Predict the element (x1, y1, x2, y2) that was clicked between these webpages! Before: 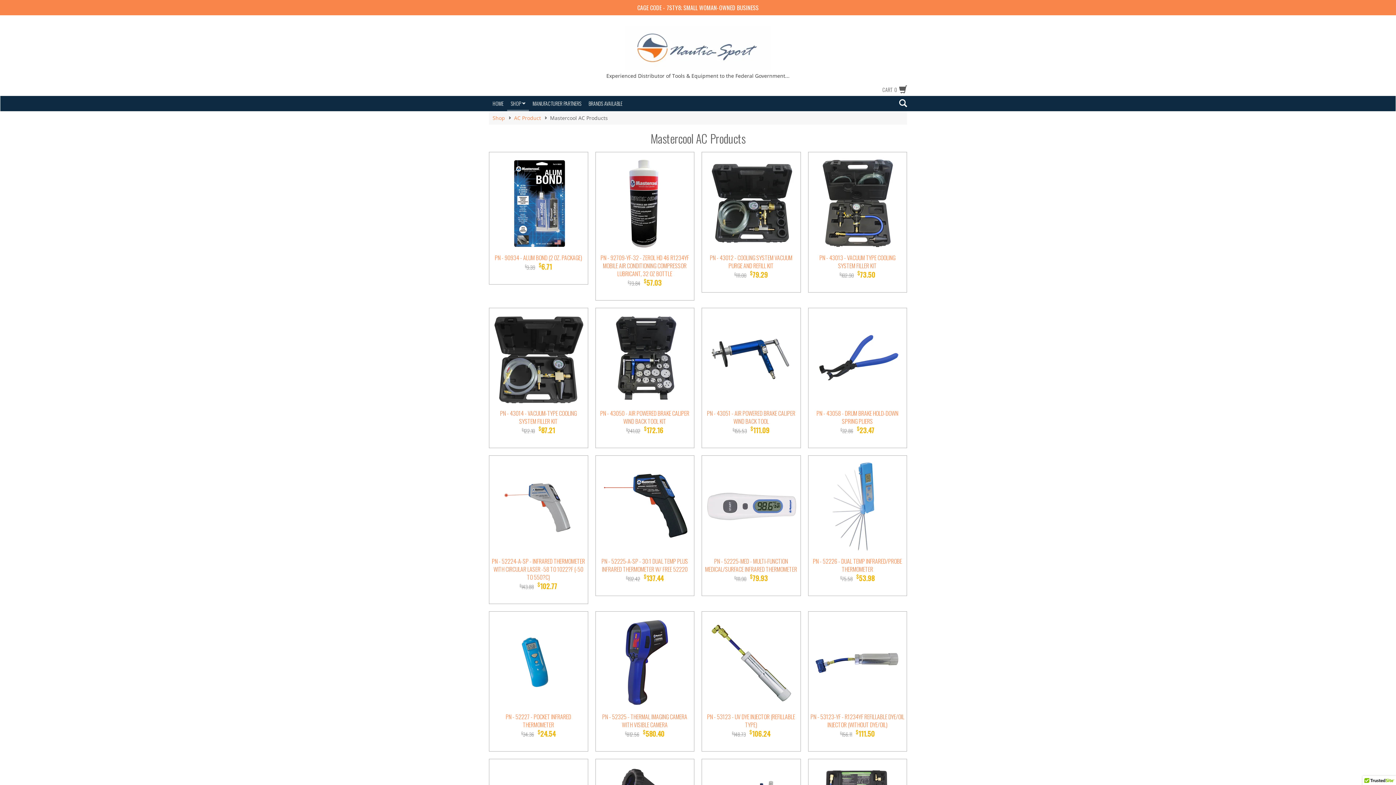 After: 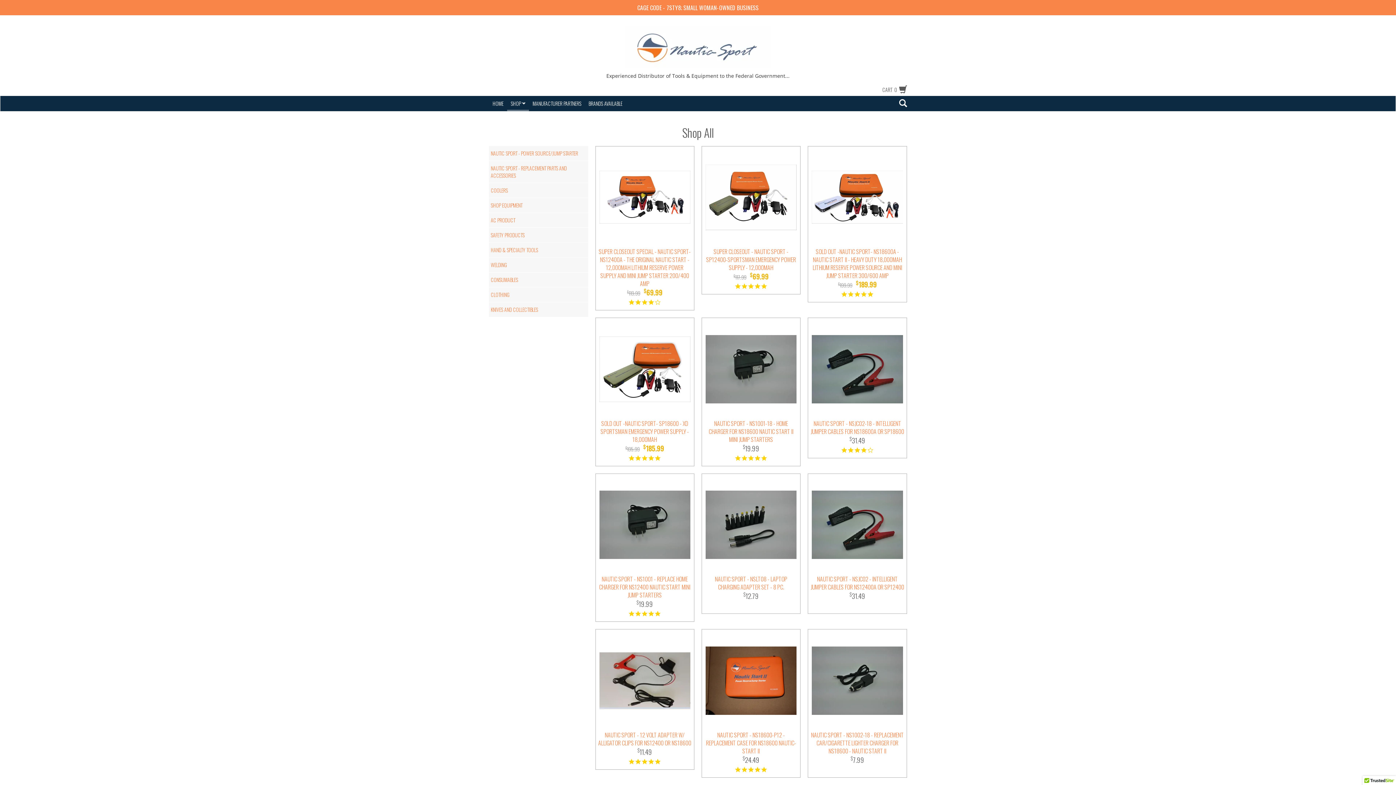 Action: bbox: (507, 96, 529, 109) label: SHOP 